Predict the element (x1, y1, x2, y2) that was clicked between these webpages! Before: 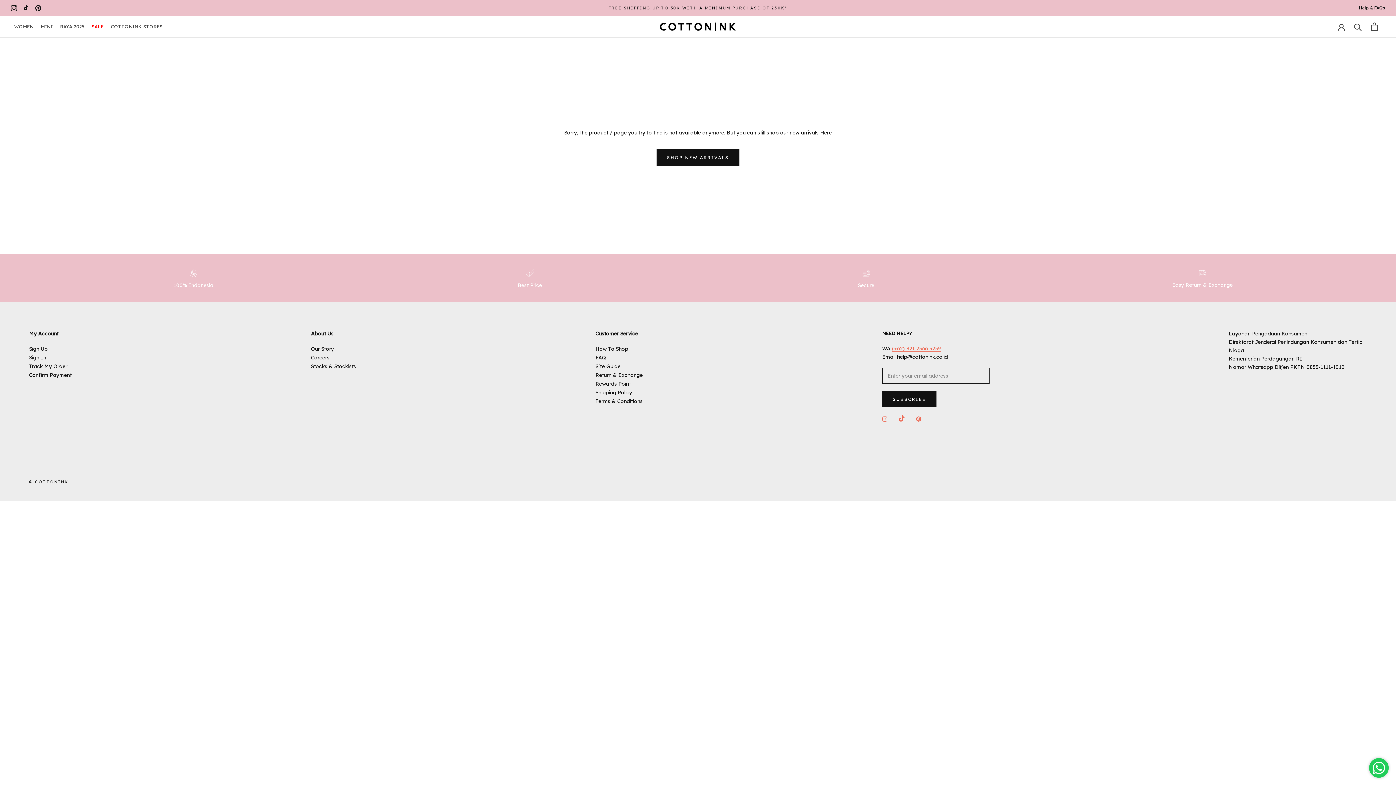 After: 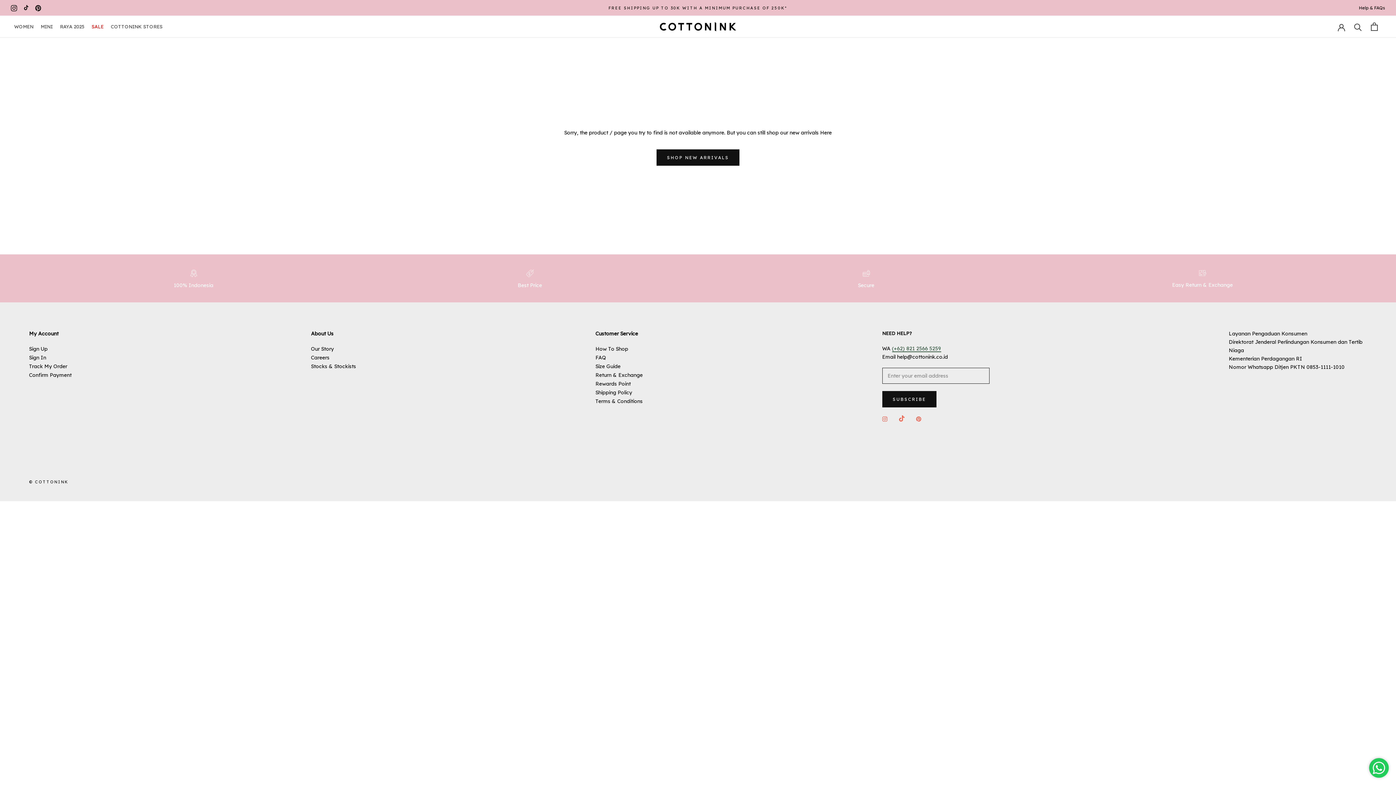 Action: bbox: (892, 345, 941, 352) label: (+62) 821 2566 5259